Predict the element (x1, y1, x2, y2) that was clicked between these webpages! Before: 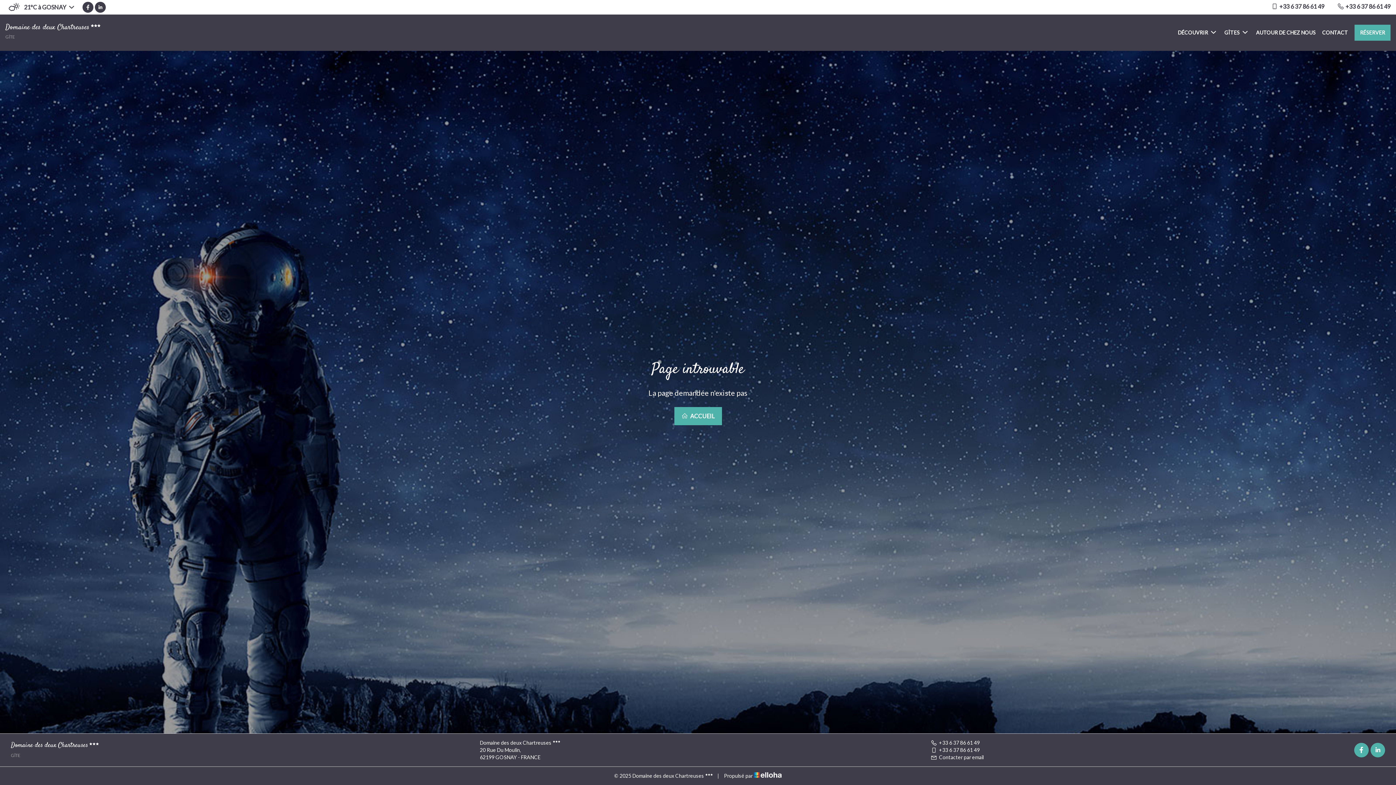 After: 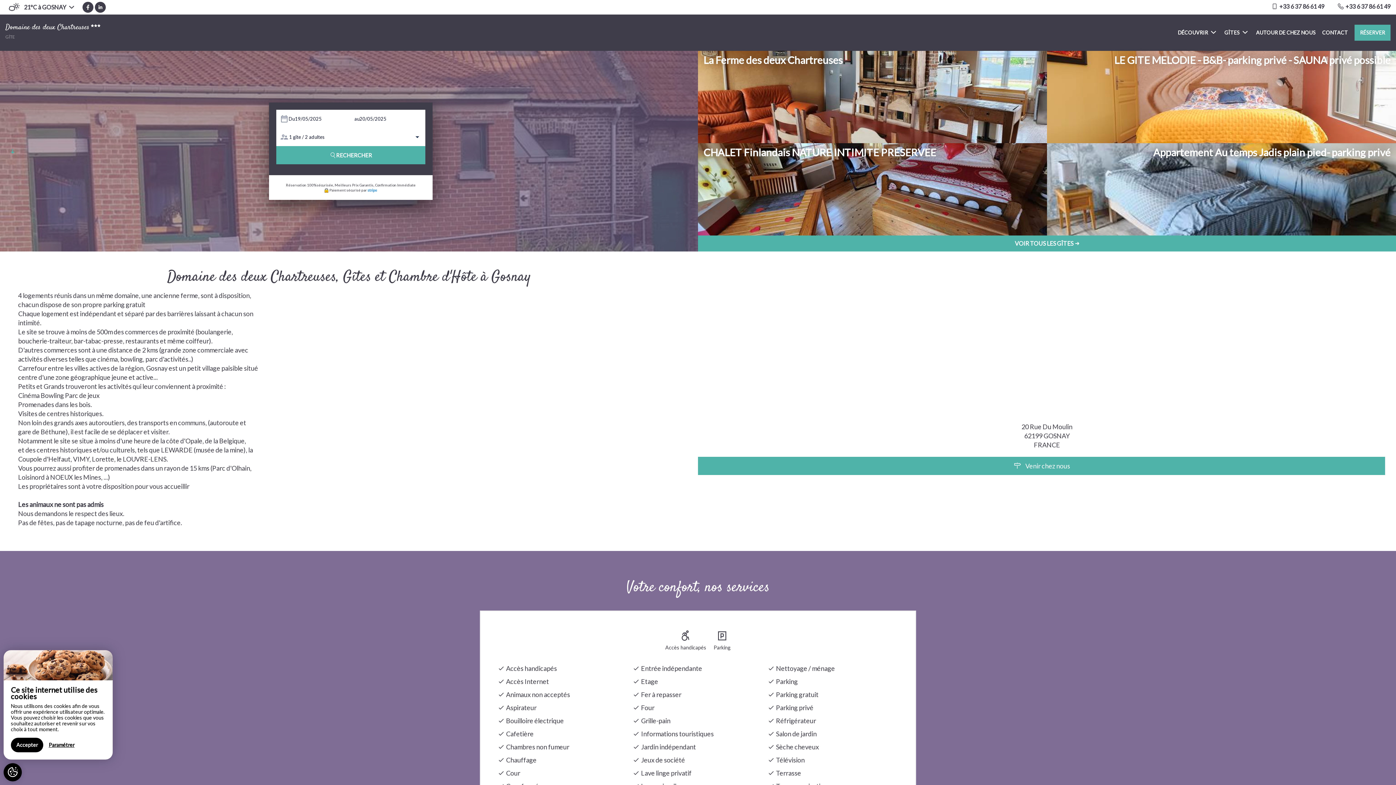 Action: bbox: (10, 740, 109, 758) label: Domaine des deux Chartreuses GÎTE